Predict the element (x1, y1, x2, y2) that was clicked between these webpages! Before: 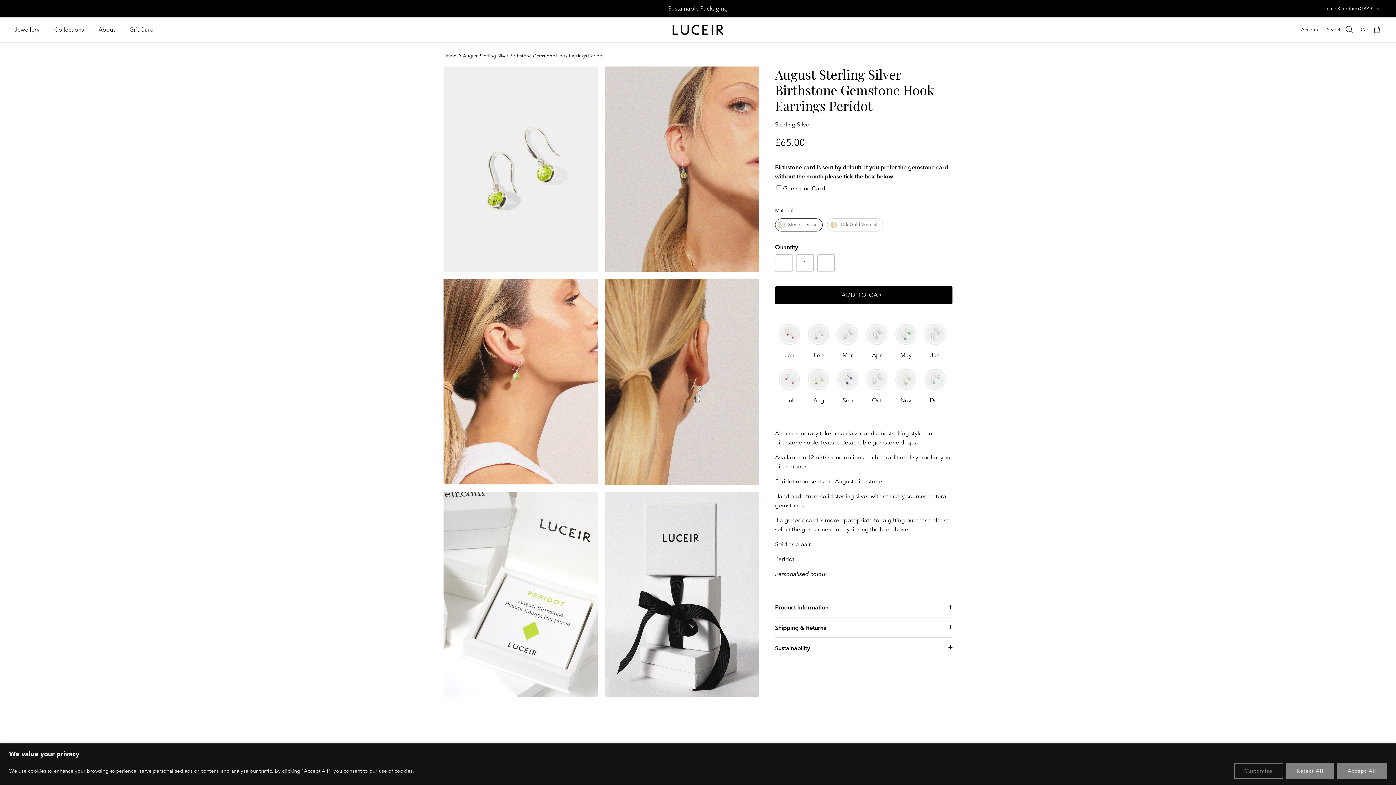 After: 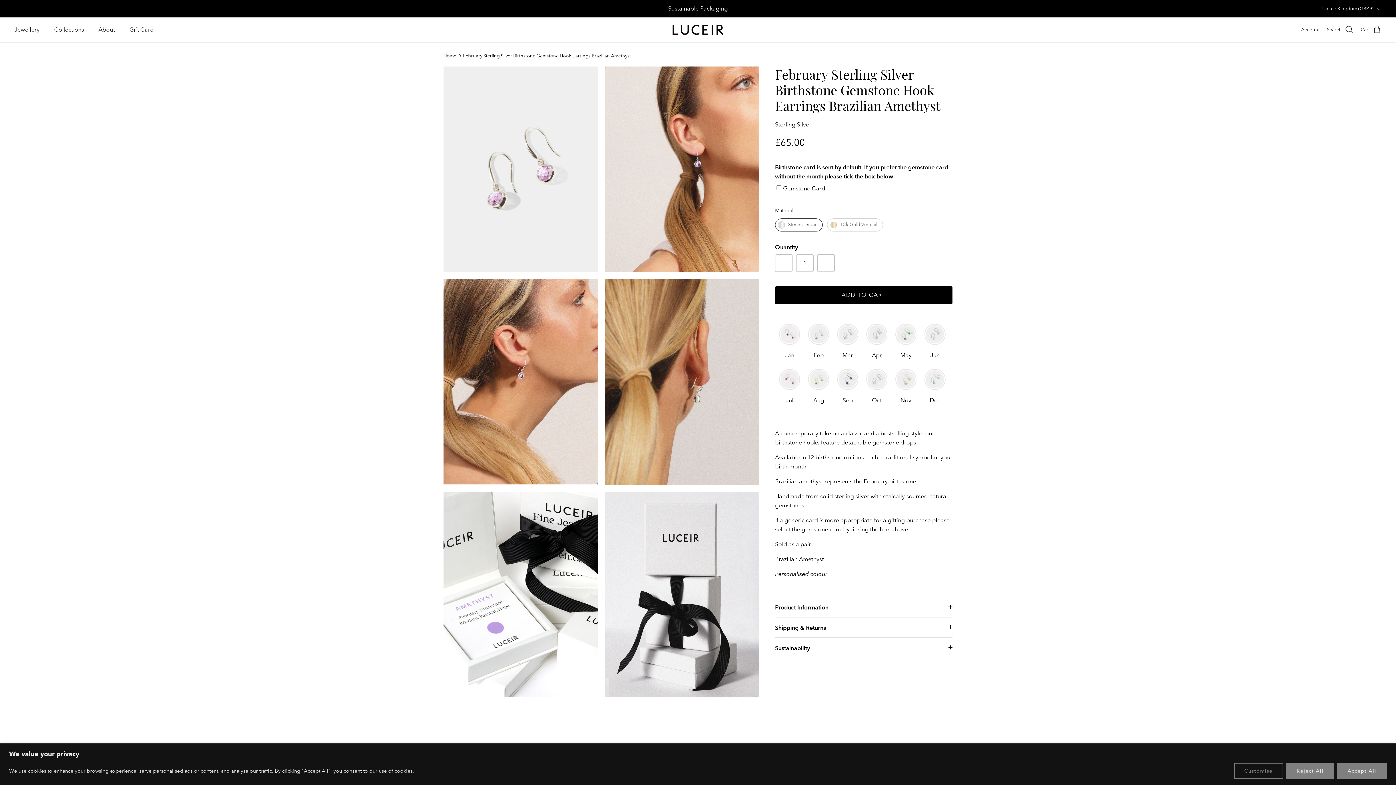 Action: bbox: (805, 342, 832, 349)